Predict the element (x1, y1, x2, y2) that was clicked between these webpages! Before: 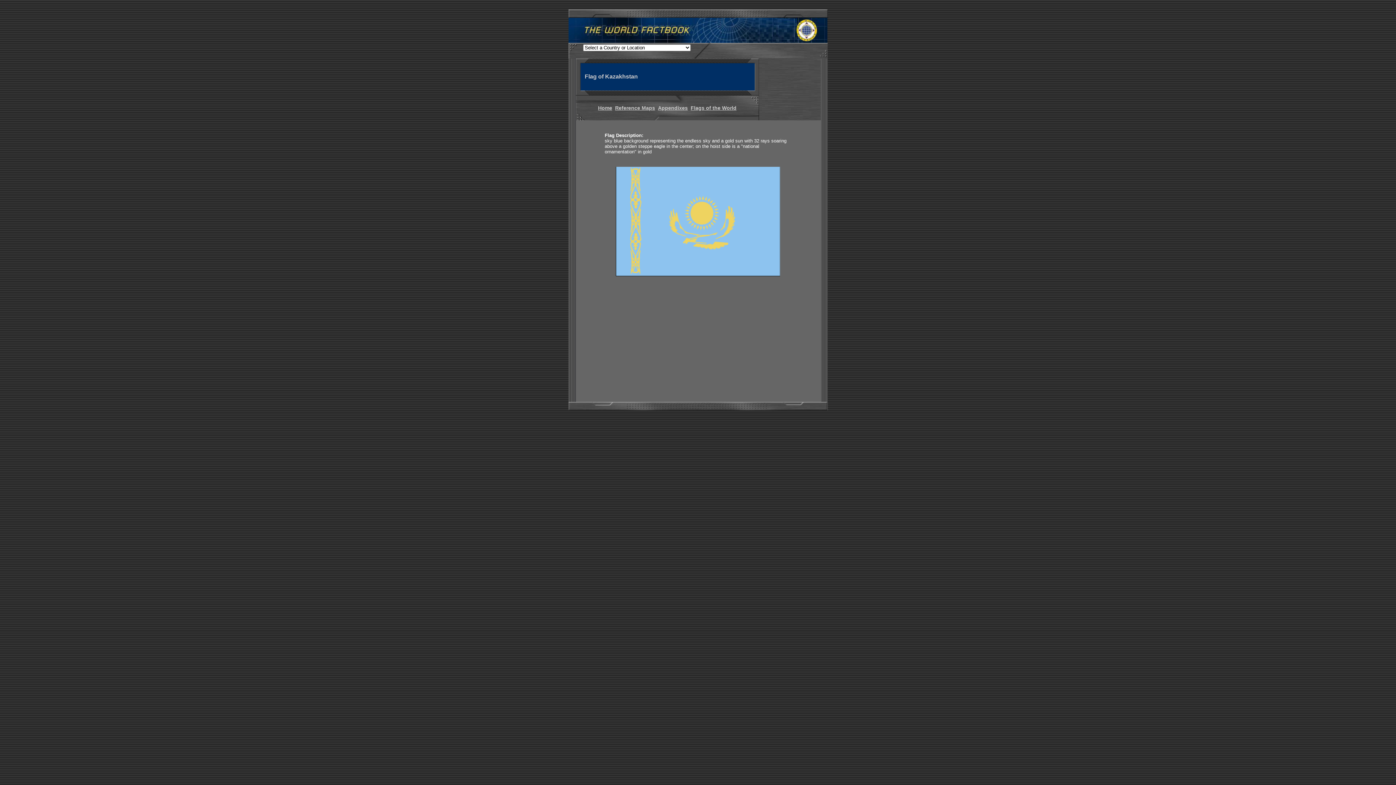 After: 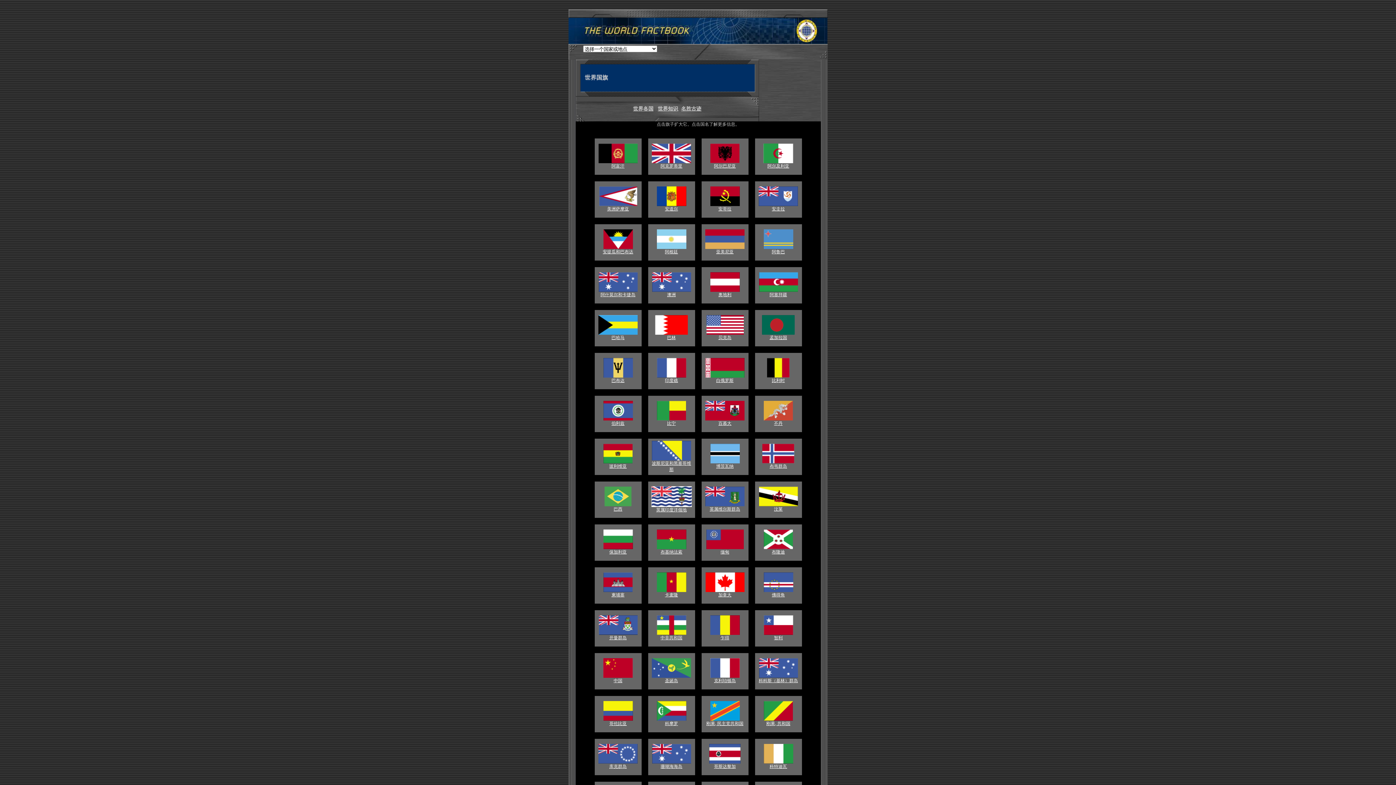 Action: bbox: (568, 12, 827, 44) label: 
